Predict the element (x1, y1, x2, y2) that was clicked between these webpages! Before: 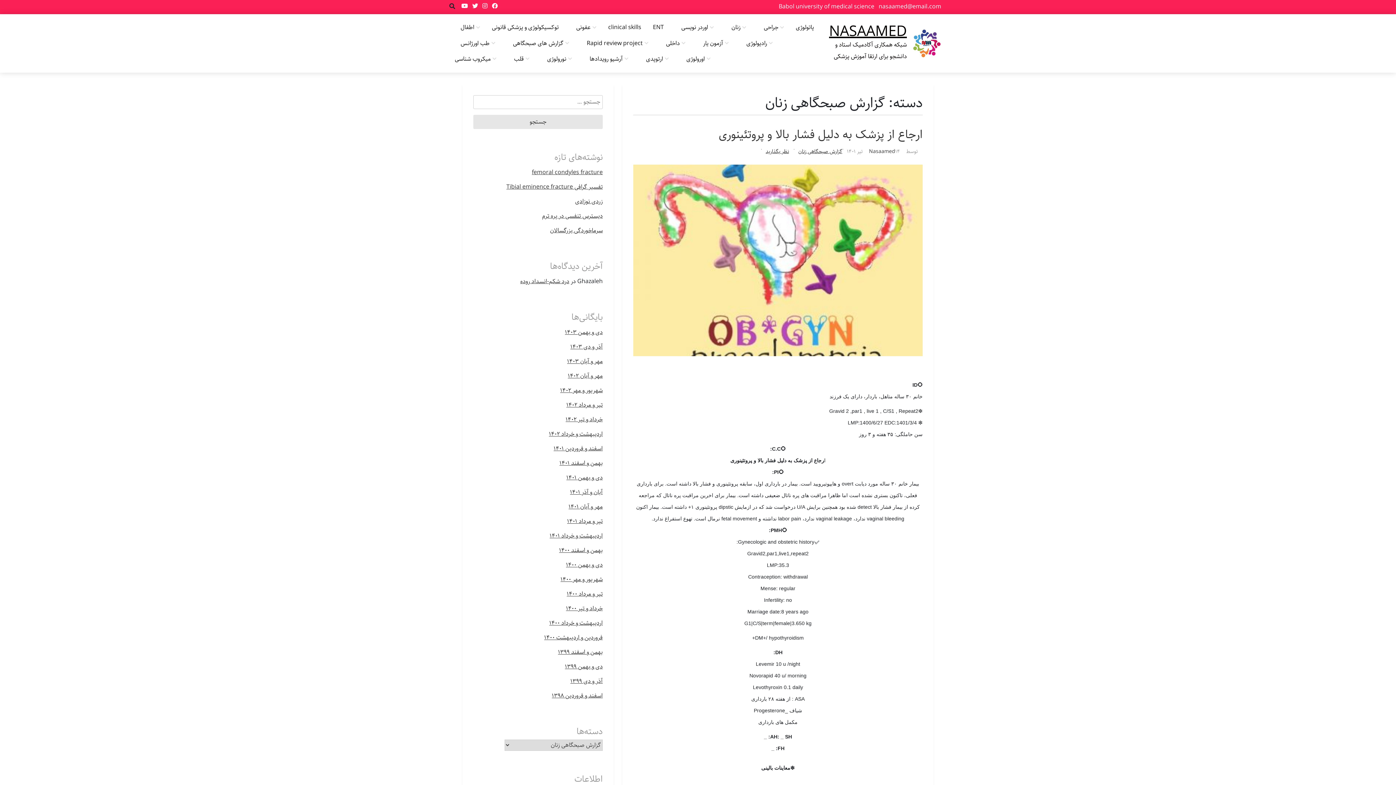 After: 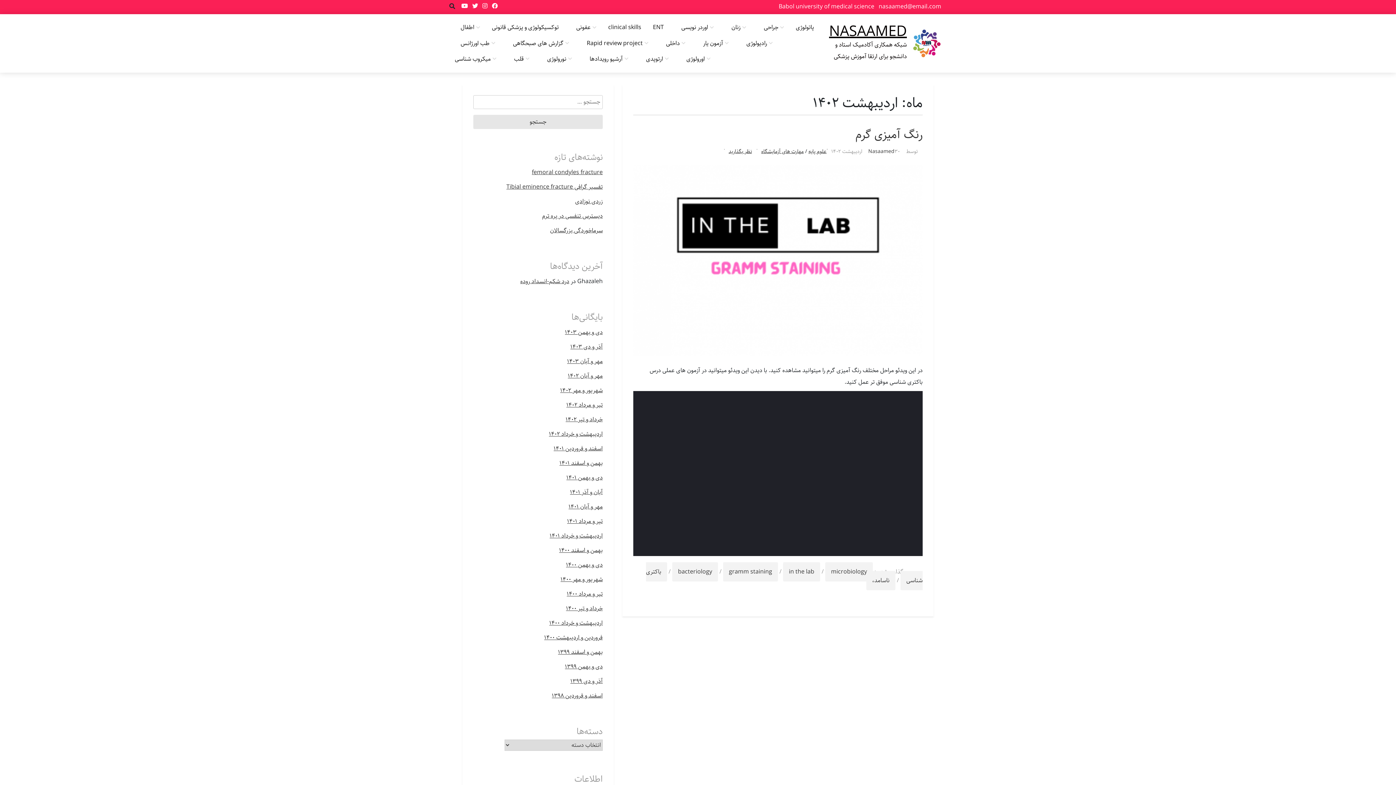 Action: bbox: (549, 429, 602, 439) label: اردیبهشت و خرداد ۱۴۰۲